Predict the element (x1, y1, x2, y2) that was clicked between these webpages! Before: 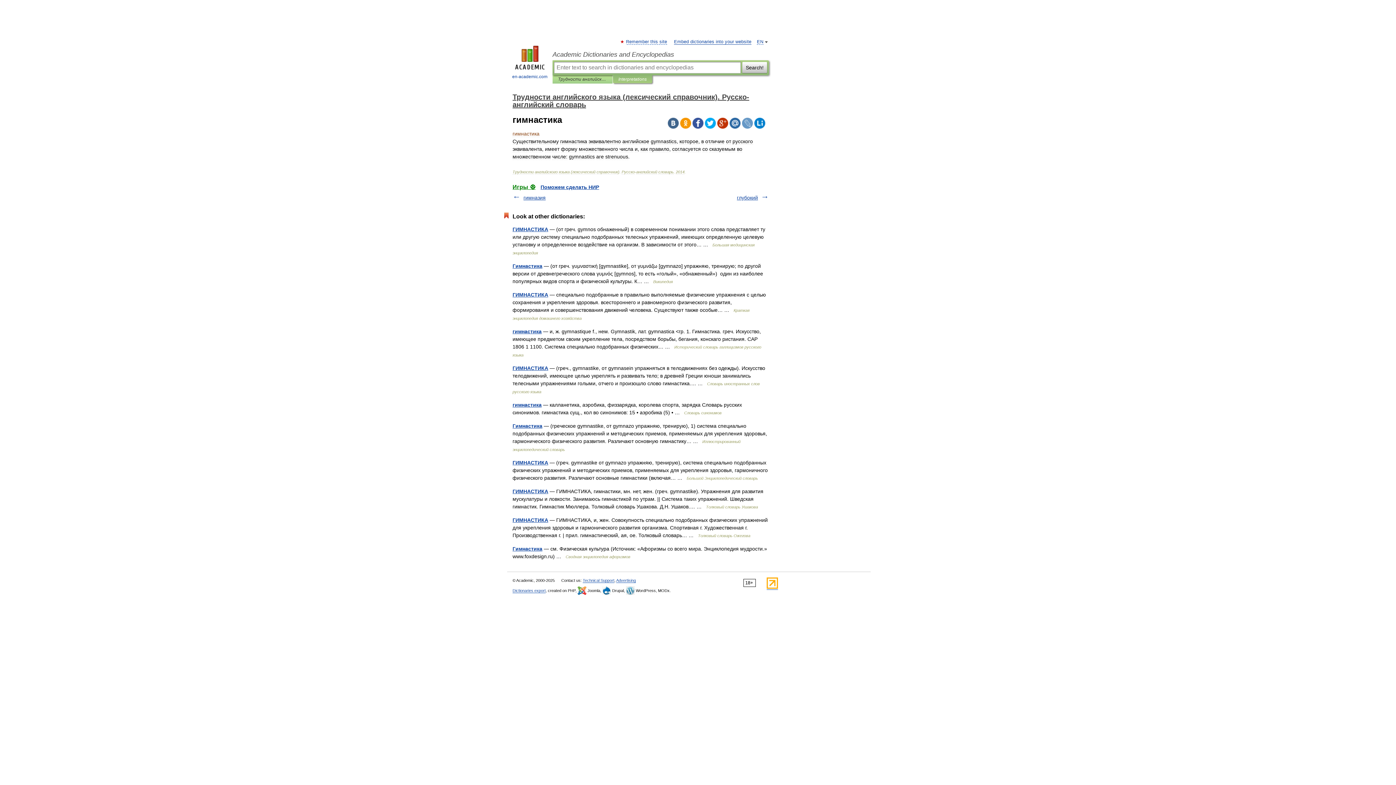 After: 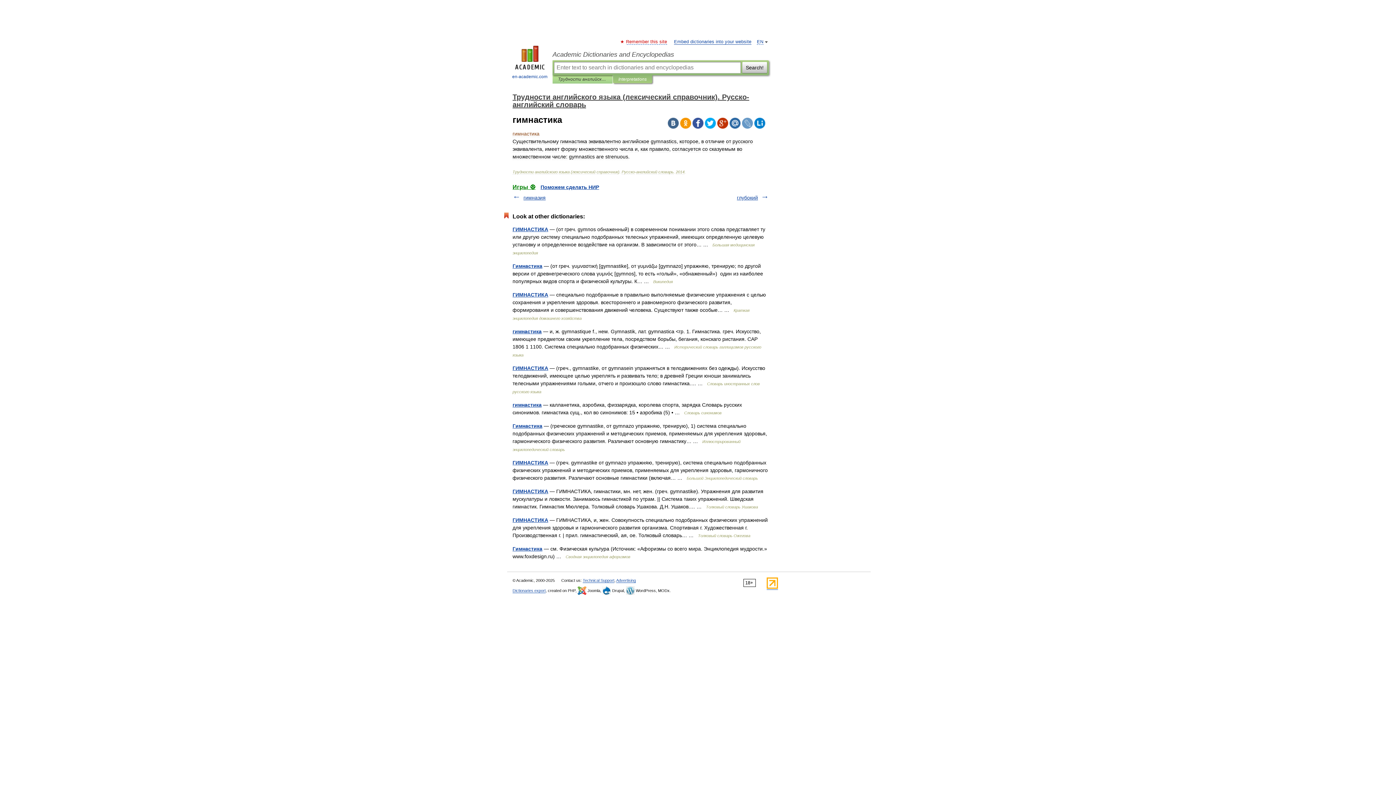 Action: bbox: (626, 39, 667, 44) label: Remember this site